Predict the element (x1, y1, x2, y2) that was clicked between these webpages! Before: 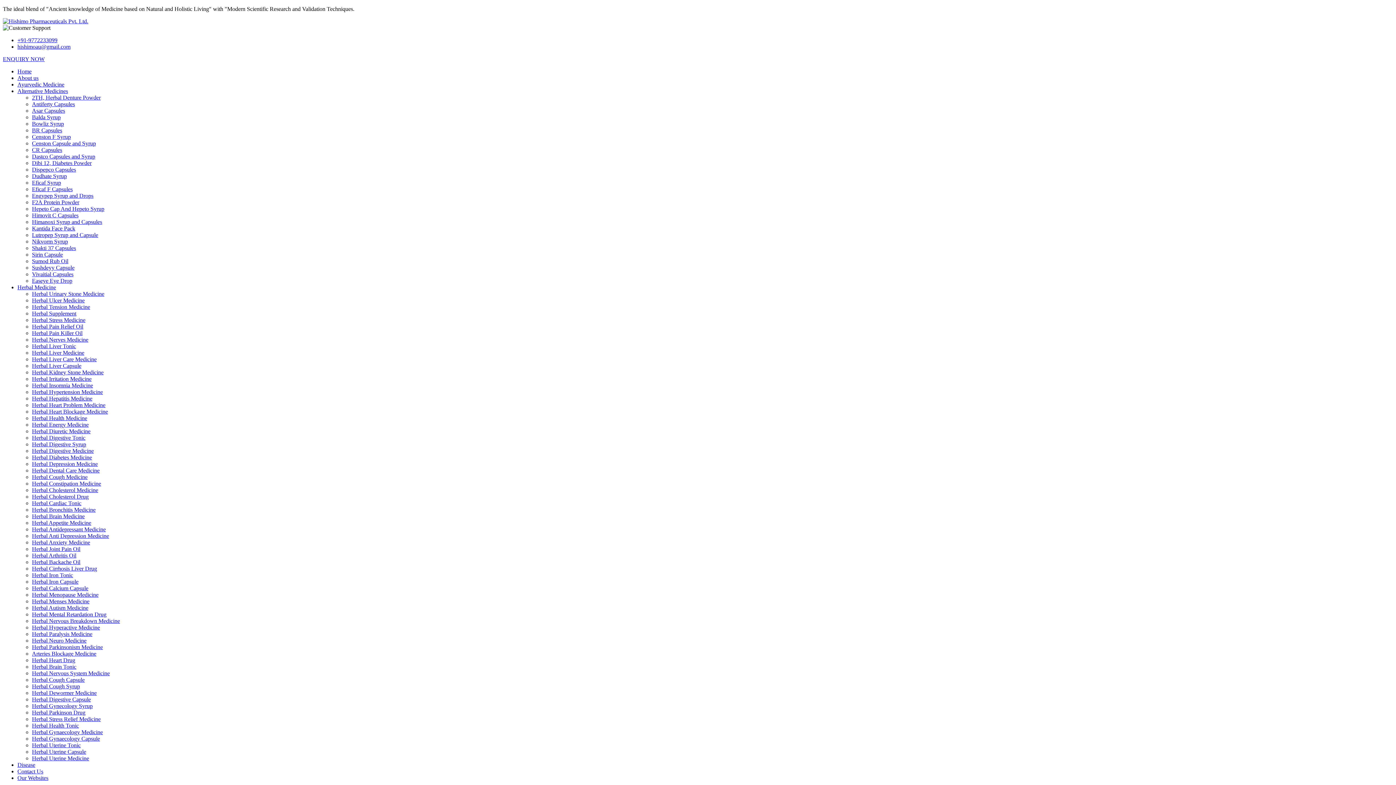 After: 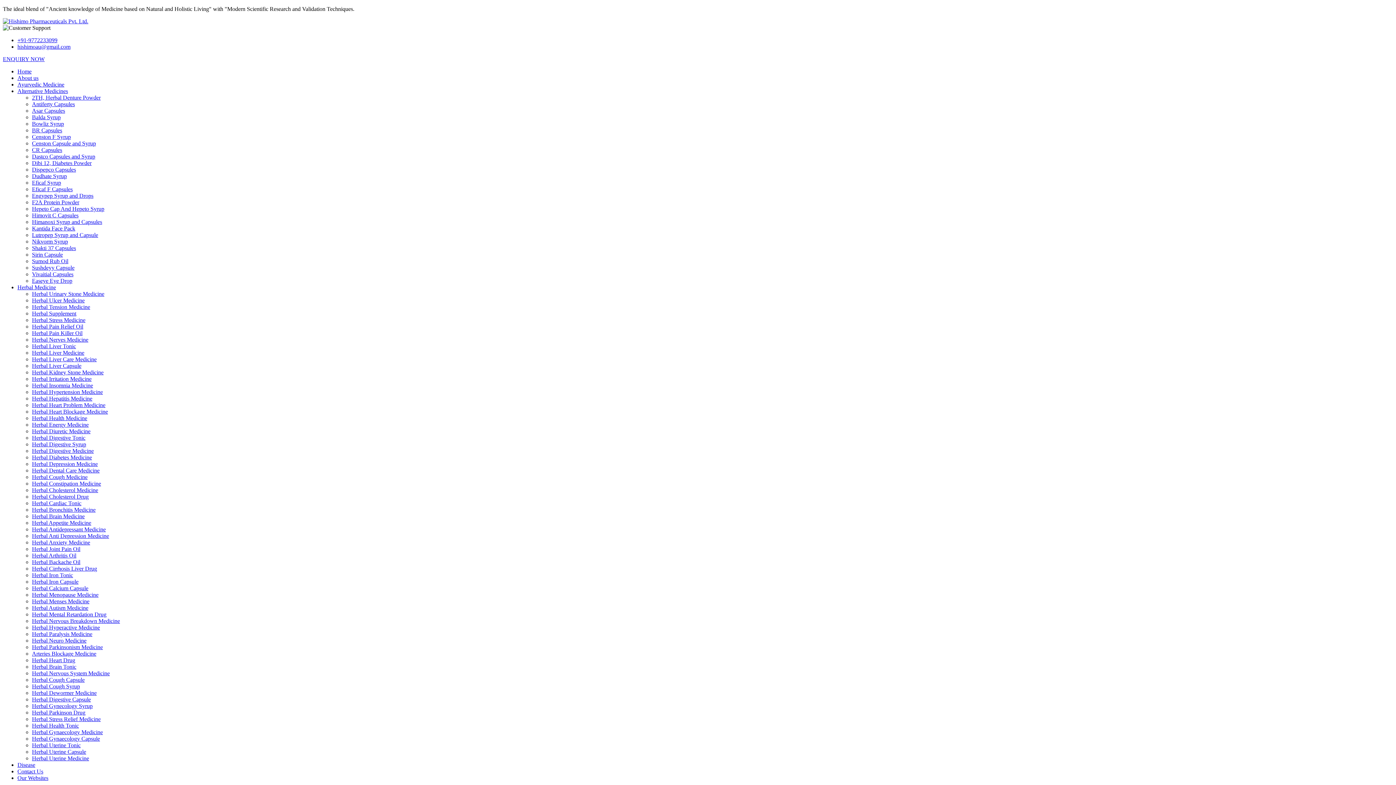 Action: label: Vivaitial Capsules bbox: (32, 271, 73, 277)